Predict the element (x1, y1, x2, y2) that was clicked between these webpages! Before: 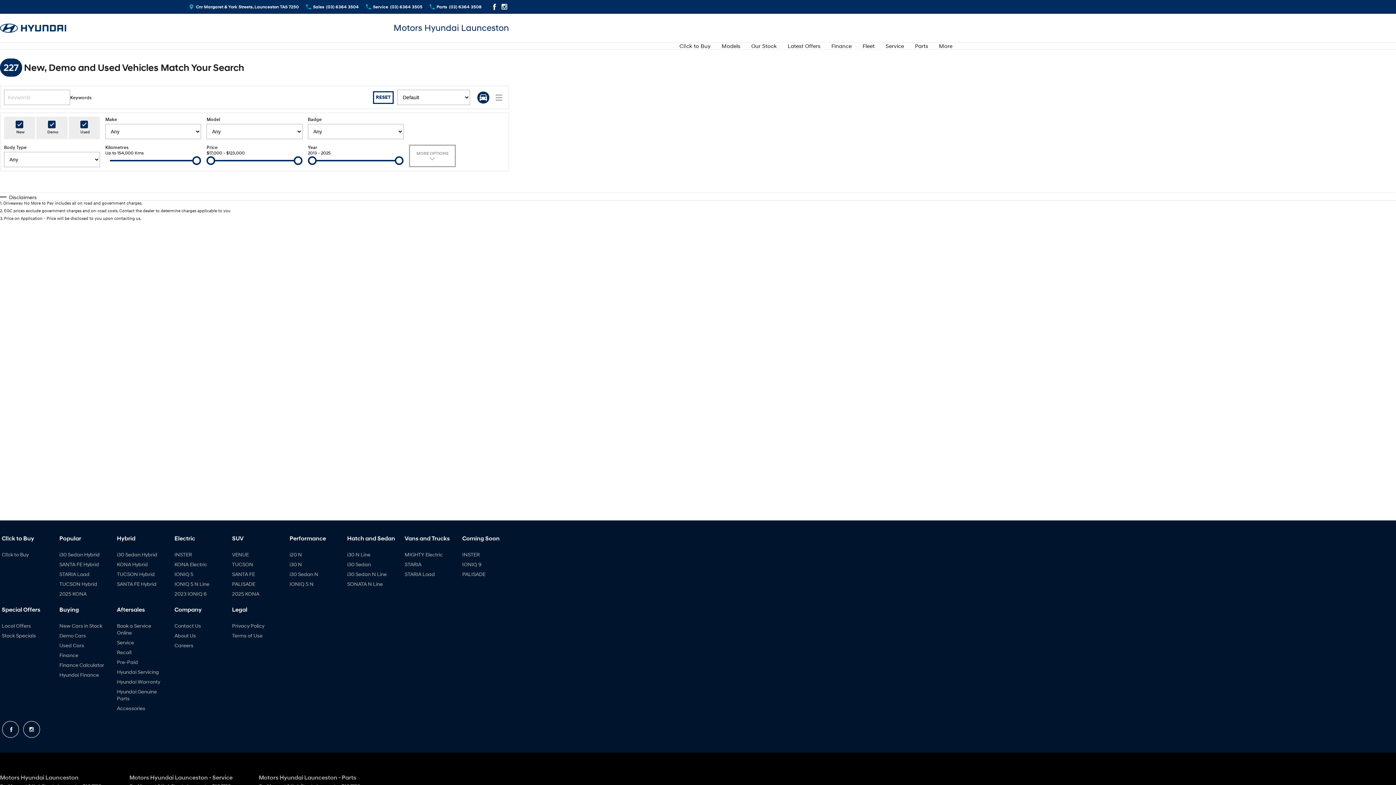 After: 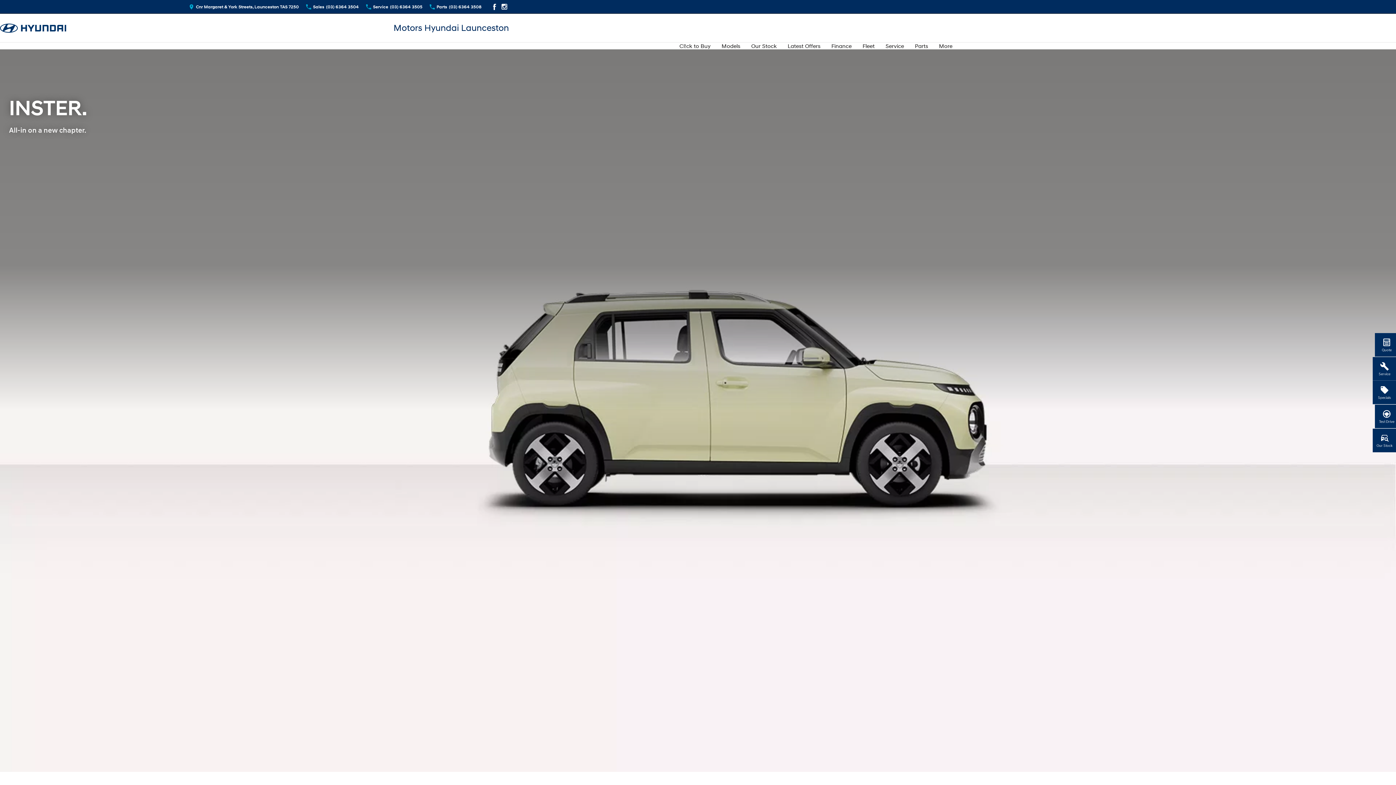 Action: bbox: (174, 551, 191, 561) label: INSTER